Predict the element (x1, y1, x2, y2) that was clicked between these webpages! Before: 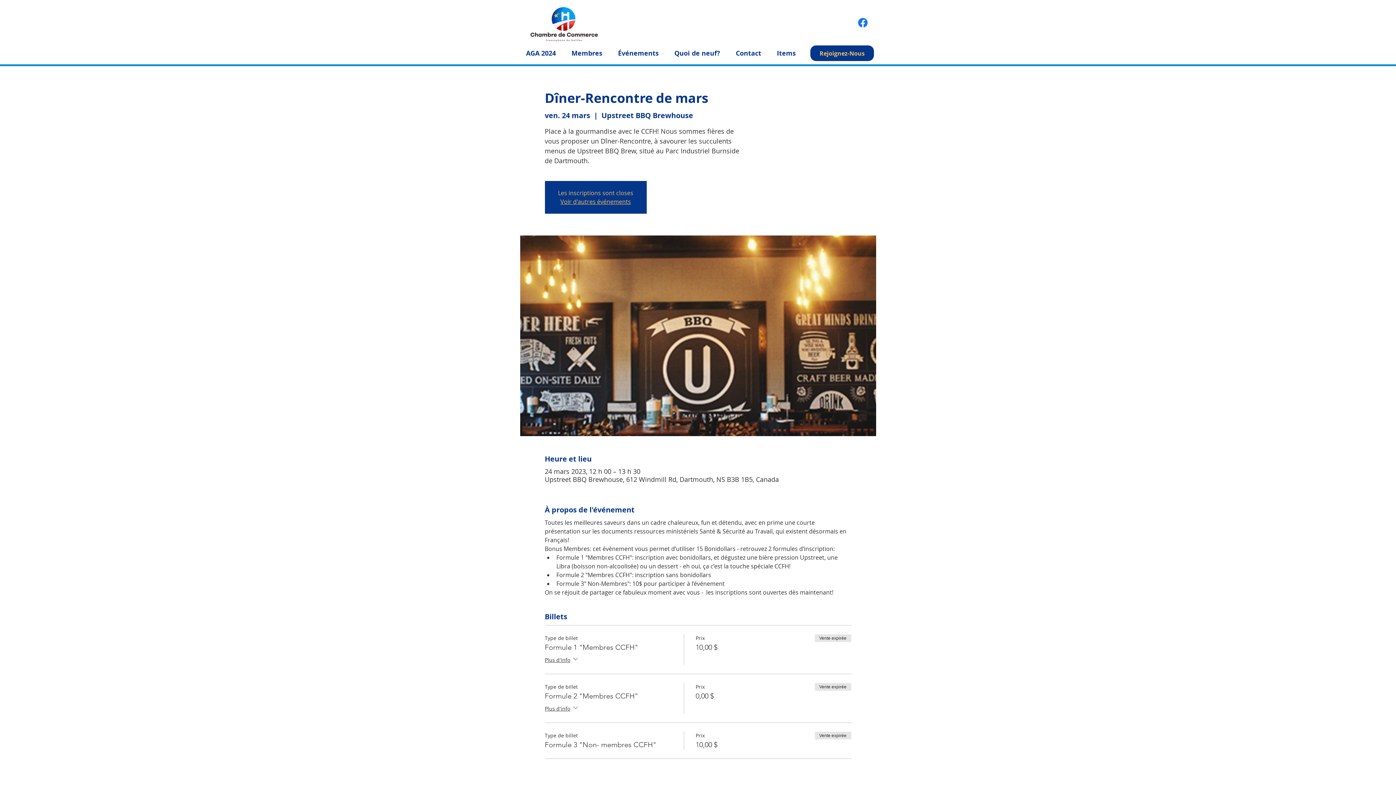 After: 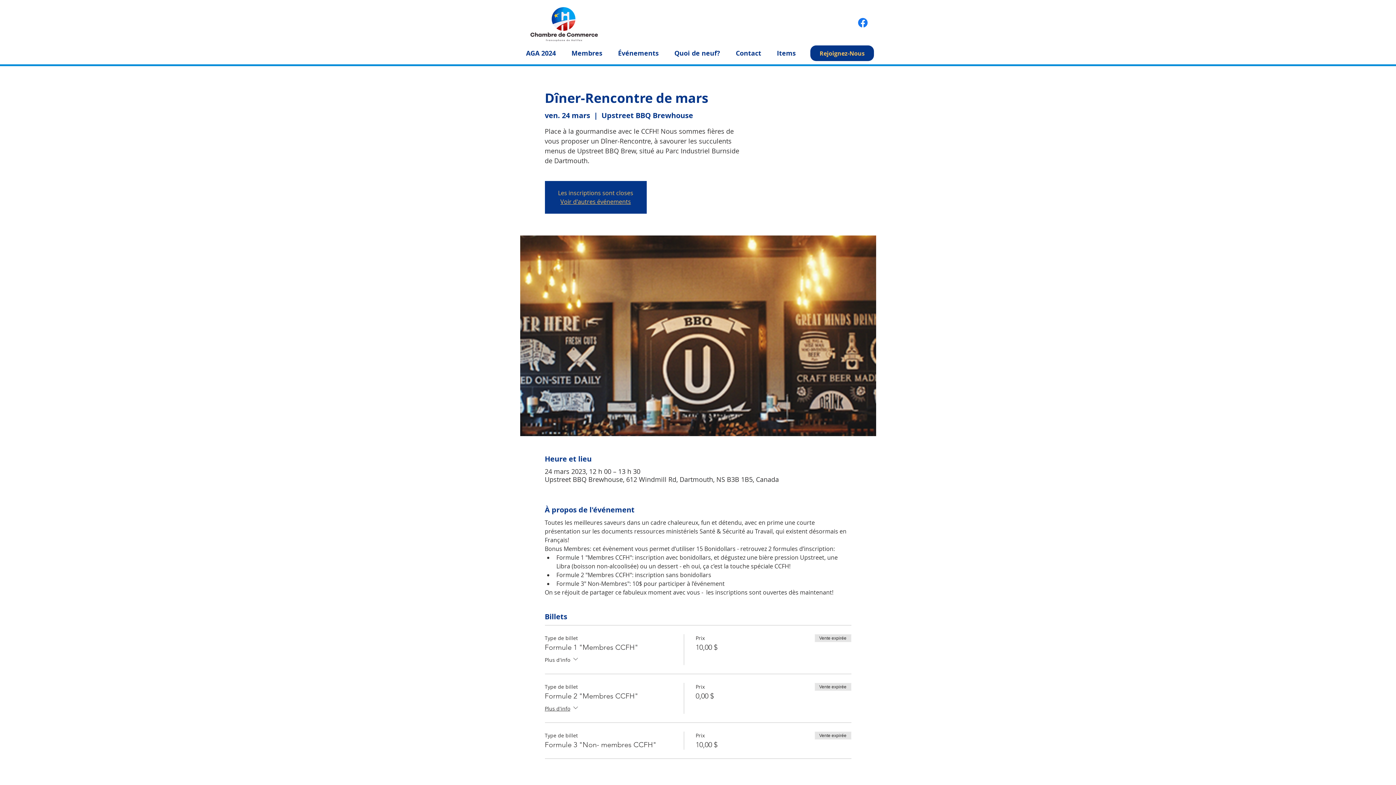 Action: bbox: (544, 655, 579, 665) label: Plus d'info